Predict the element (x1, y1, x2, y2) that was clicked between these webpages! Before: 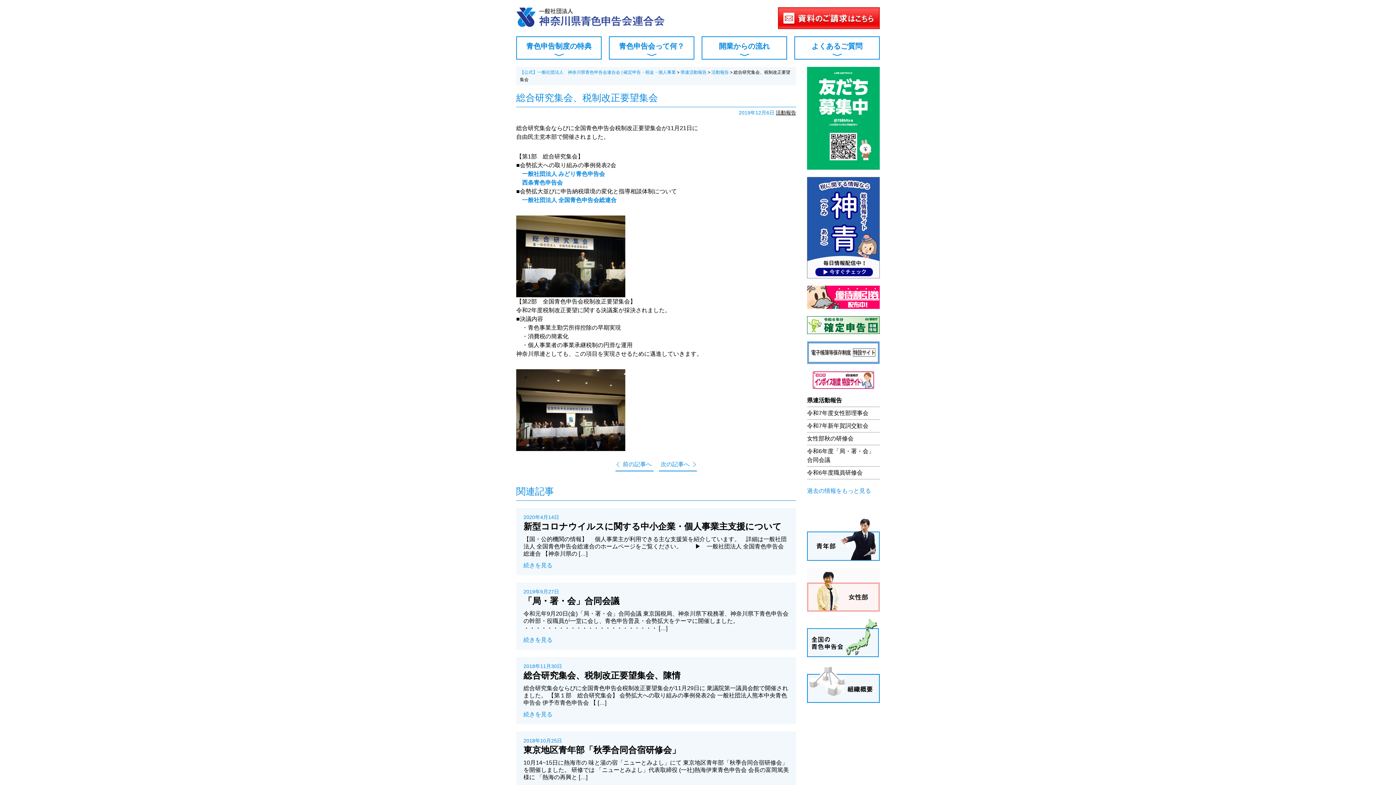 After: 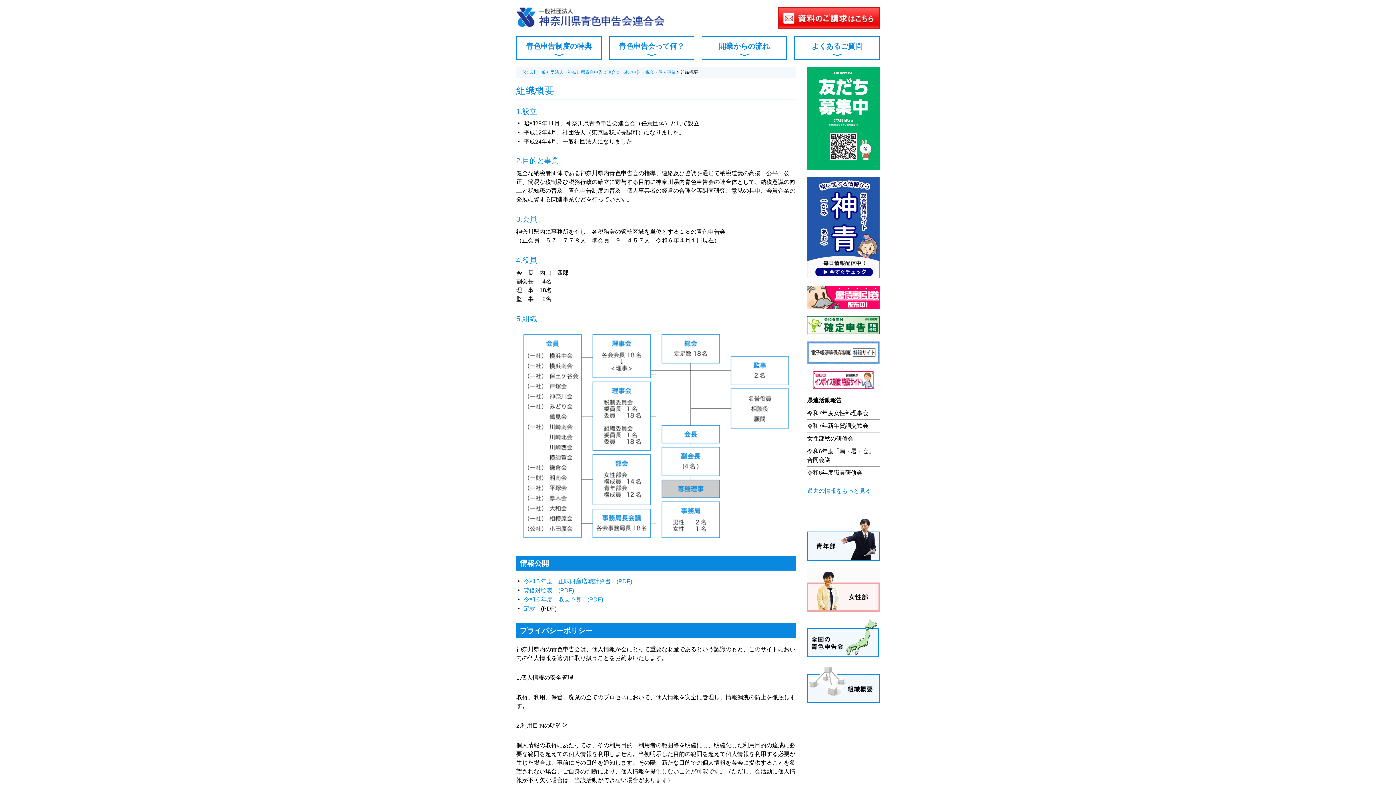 Action: bbox: (807, 698, 880, 704)